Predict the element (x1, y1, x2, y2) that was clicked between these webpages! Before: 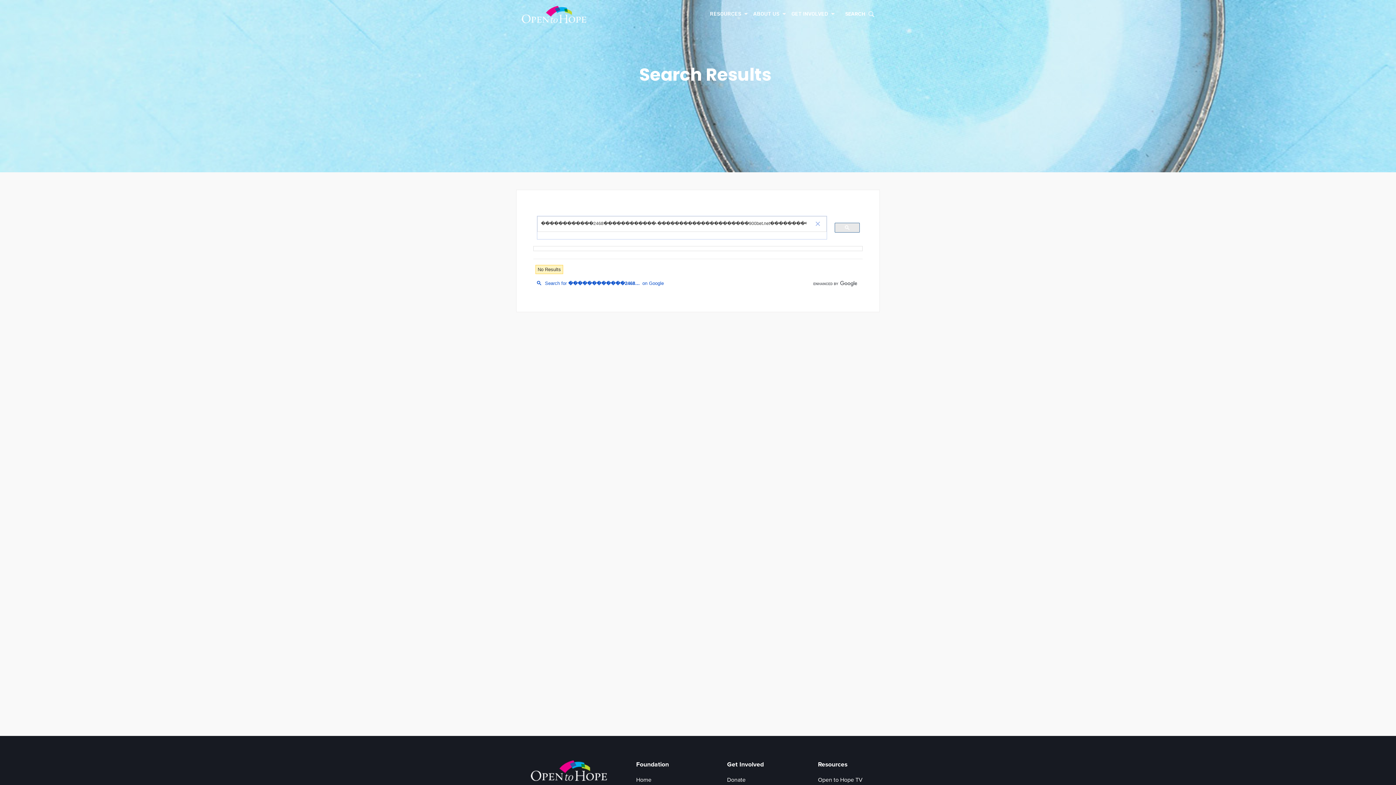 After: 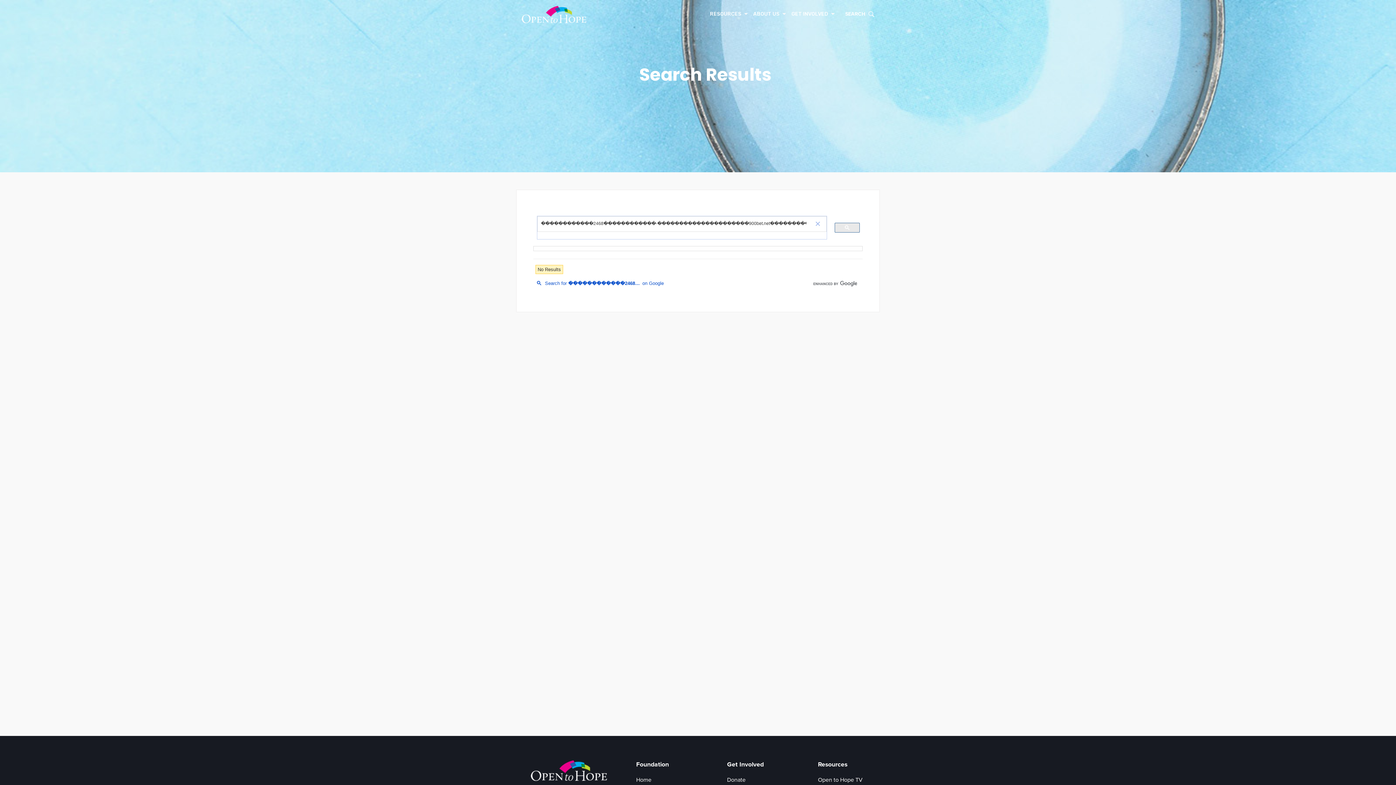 Action: bbox: (812, 281, 858, 287)